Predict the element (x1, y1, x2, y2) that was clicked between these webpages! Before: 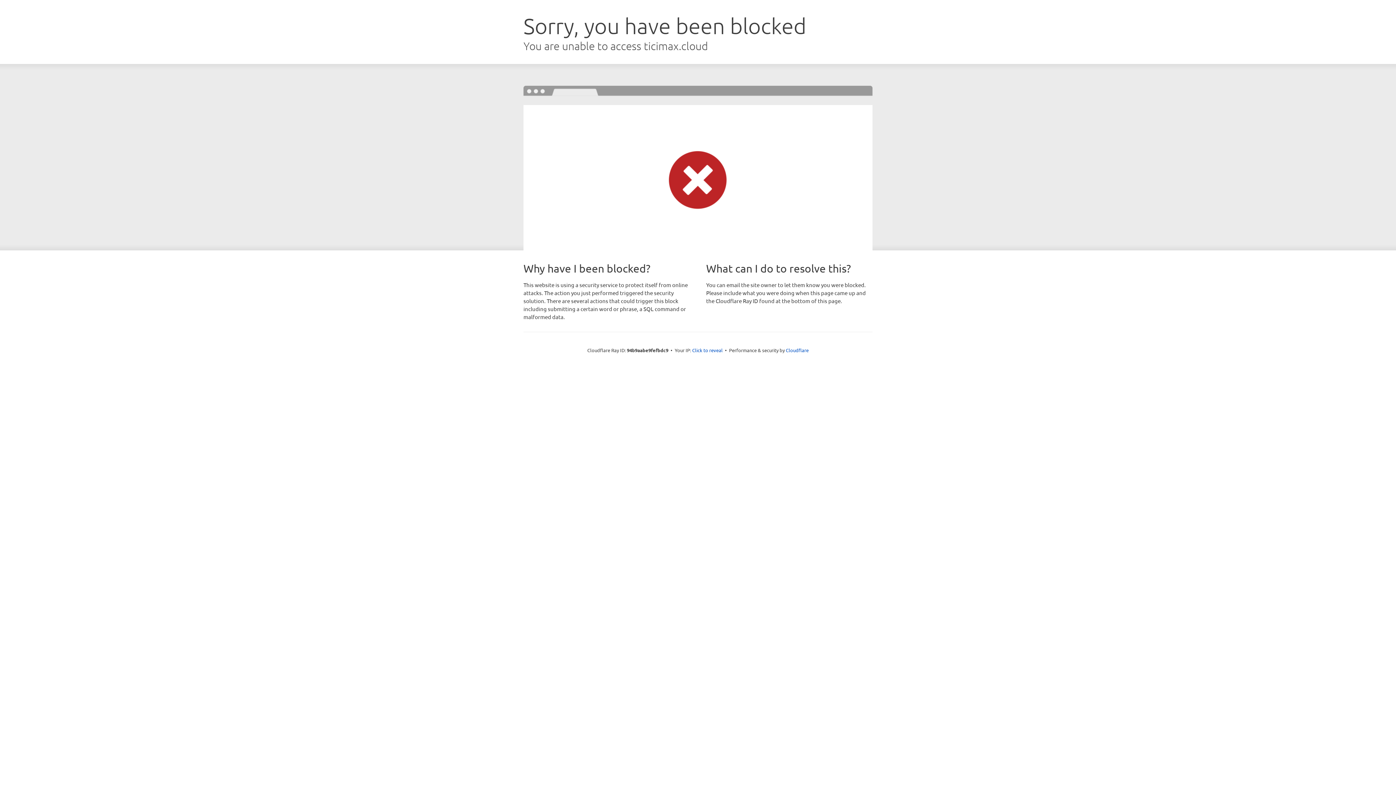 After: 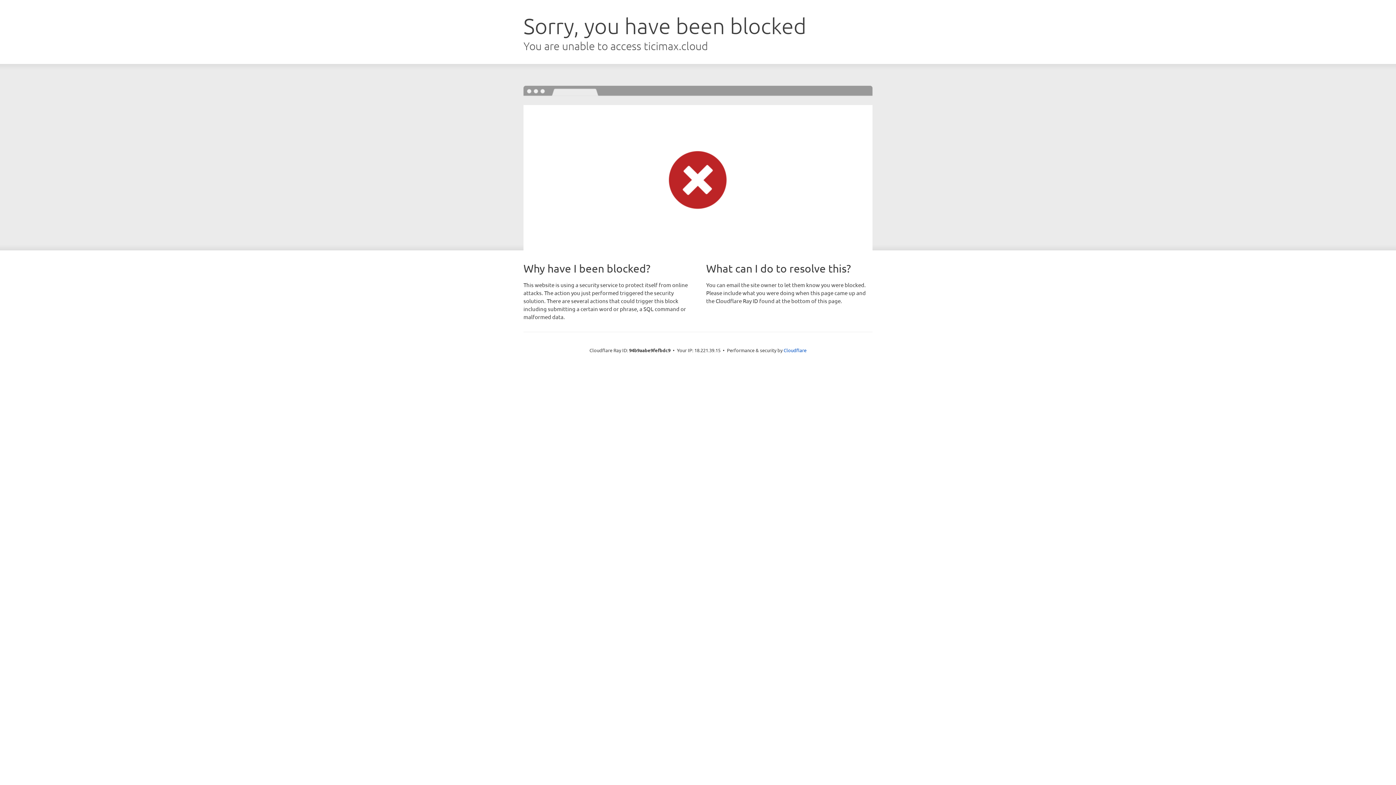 Action: bbox: (692, 346, 722, 353) label: Click to reveal